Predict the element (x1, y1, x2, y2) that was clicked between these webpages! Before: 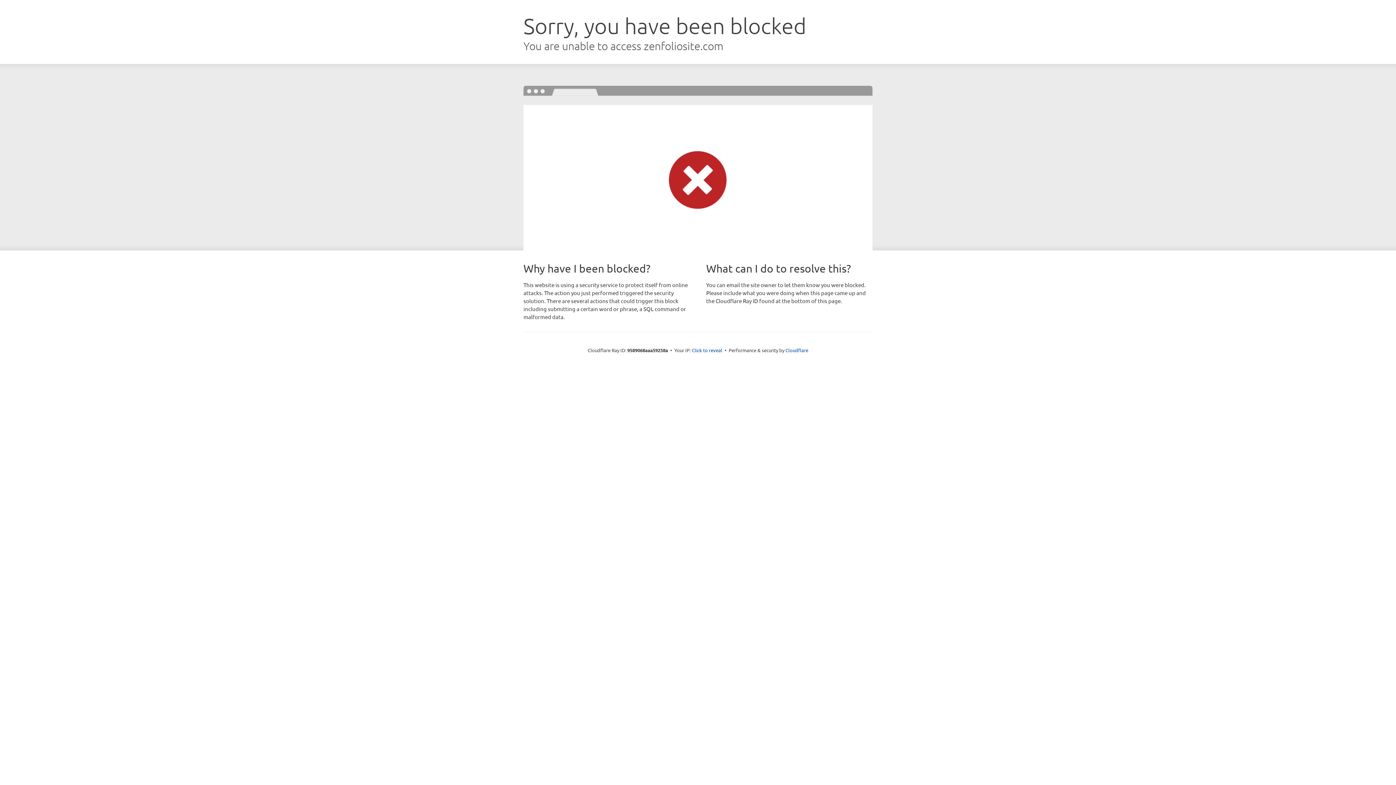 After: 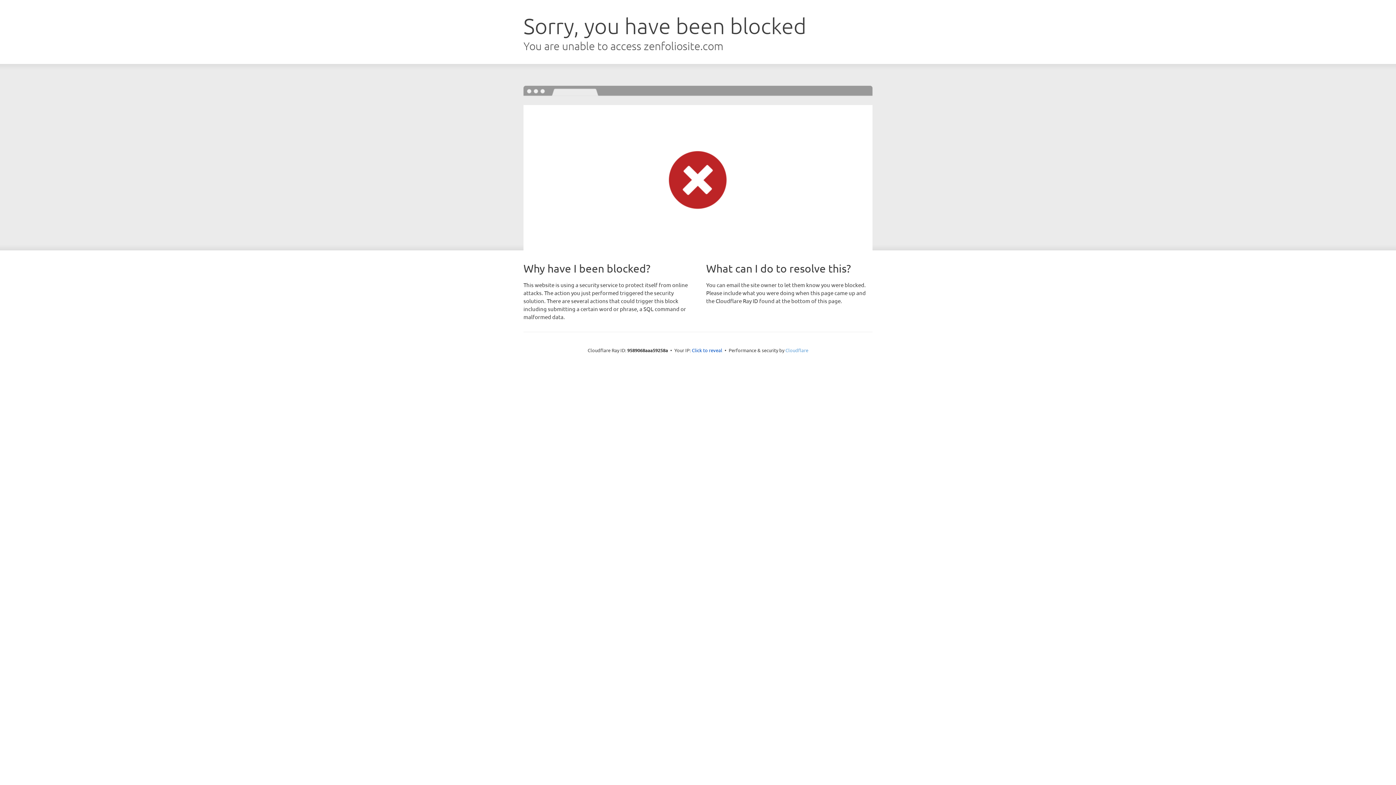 Action: bbox: (785, 347, 808, 353) label: Cloudflare